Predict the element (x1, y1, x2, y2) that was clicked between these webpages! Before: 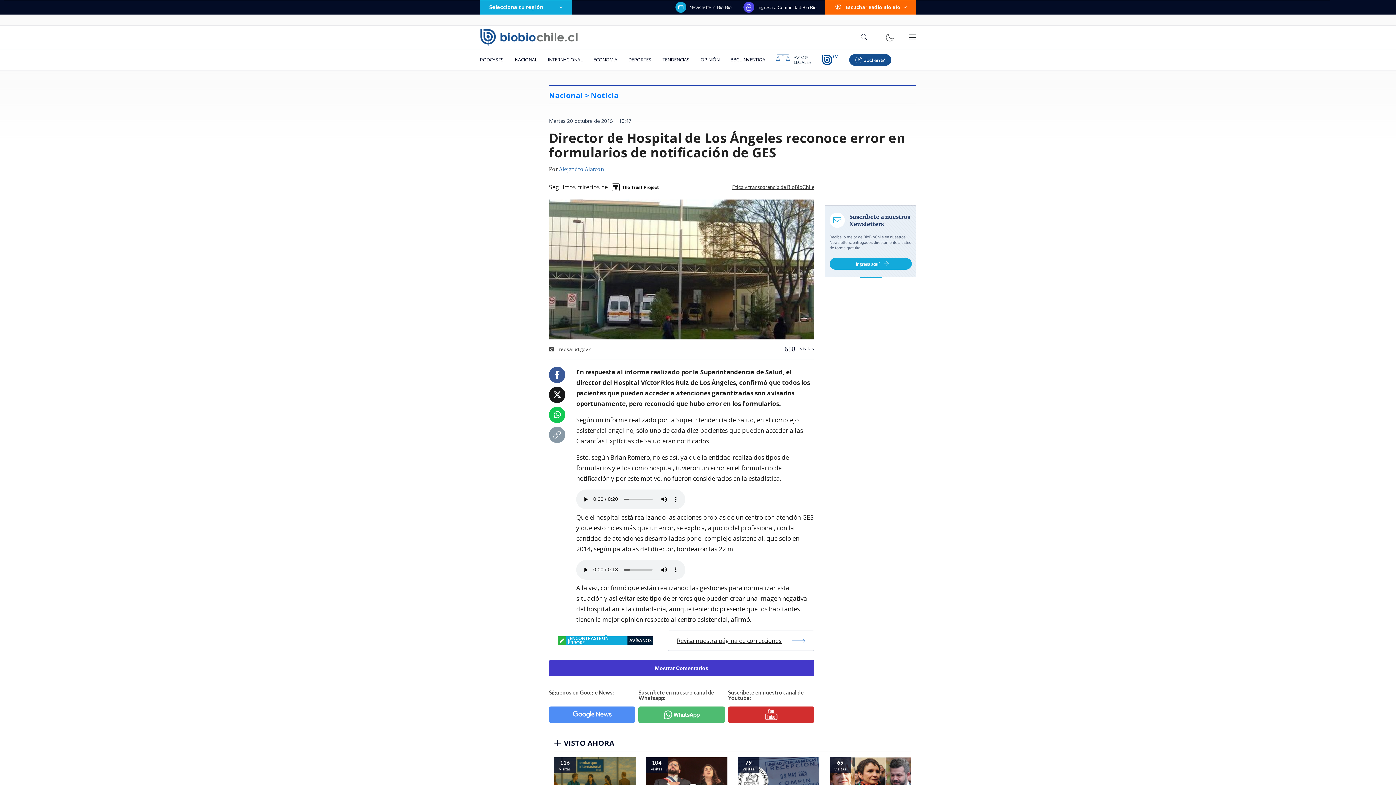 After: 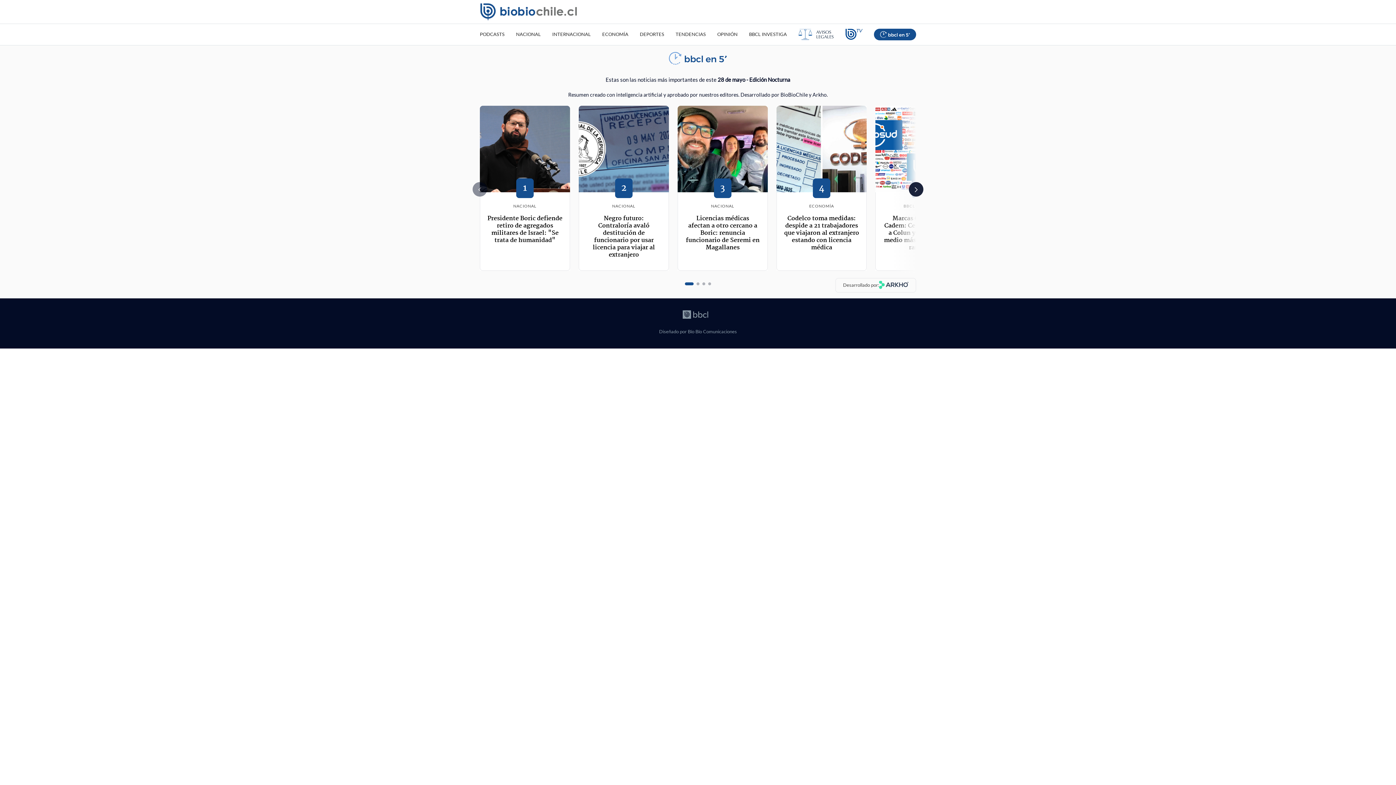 Action: bbox: (844, 49, 897, 70)